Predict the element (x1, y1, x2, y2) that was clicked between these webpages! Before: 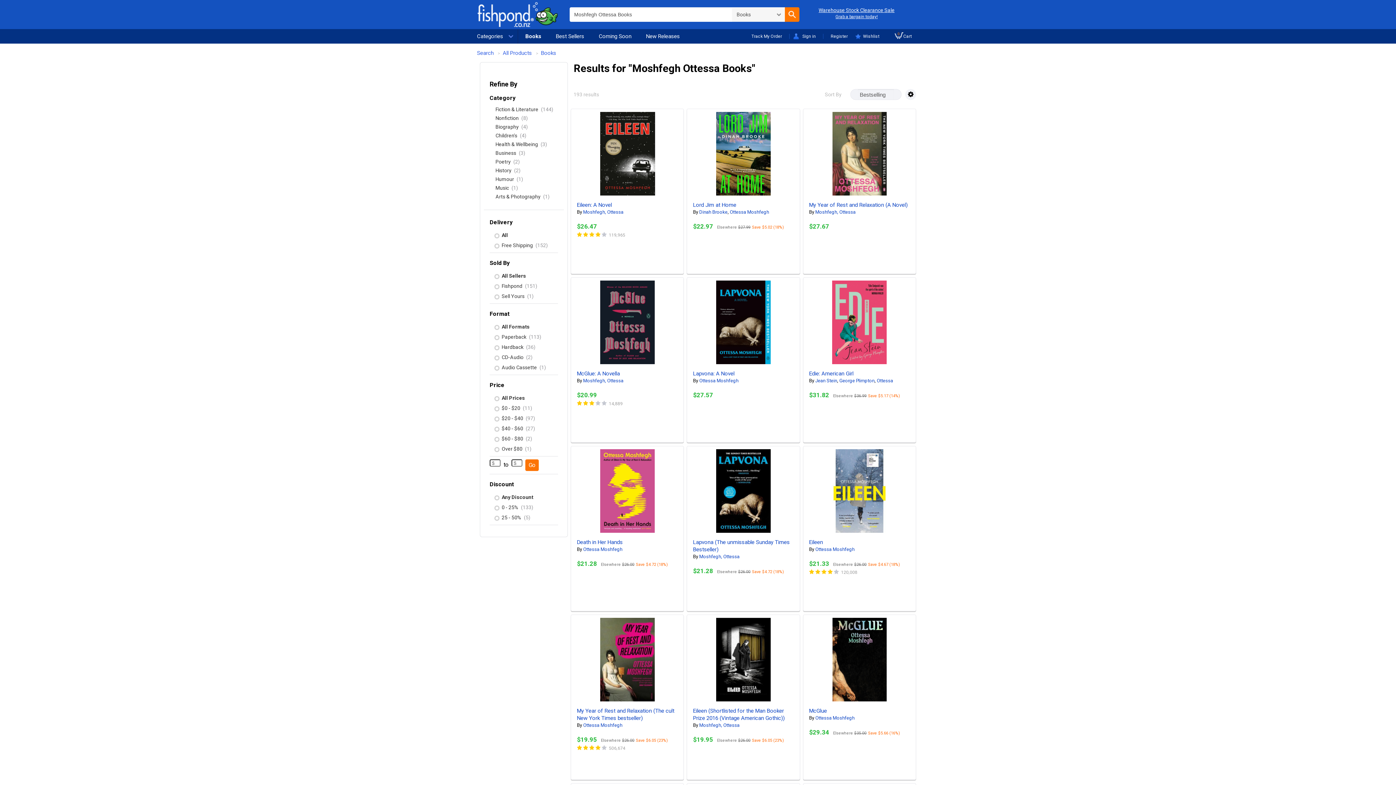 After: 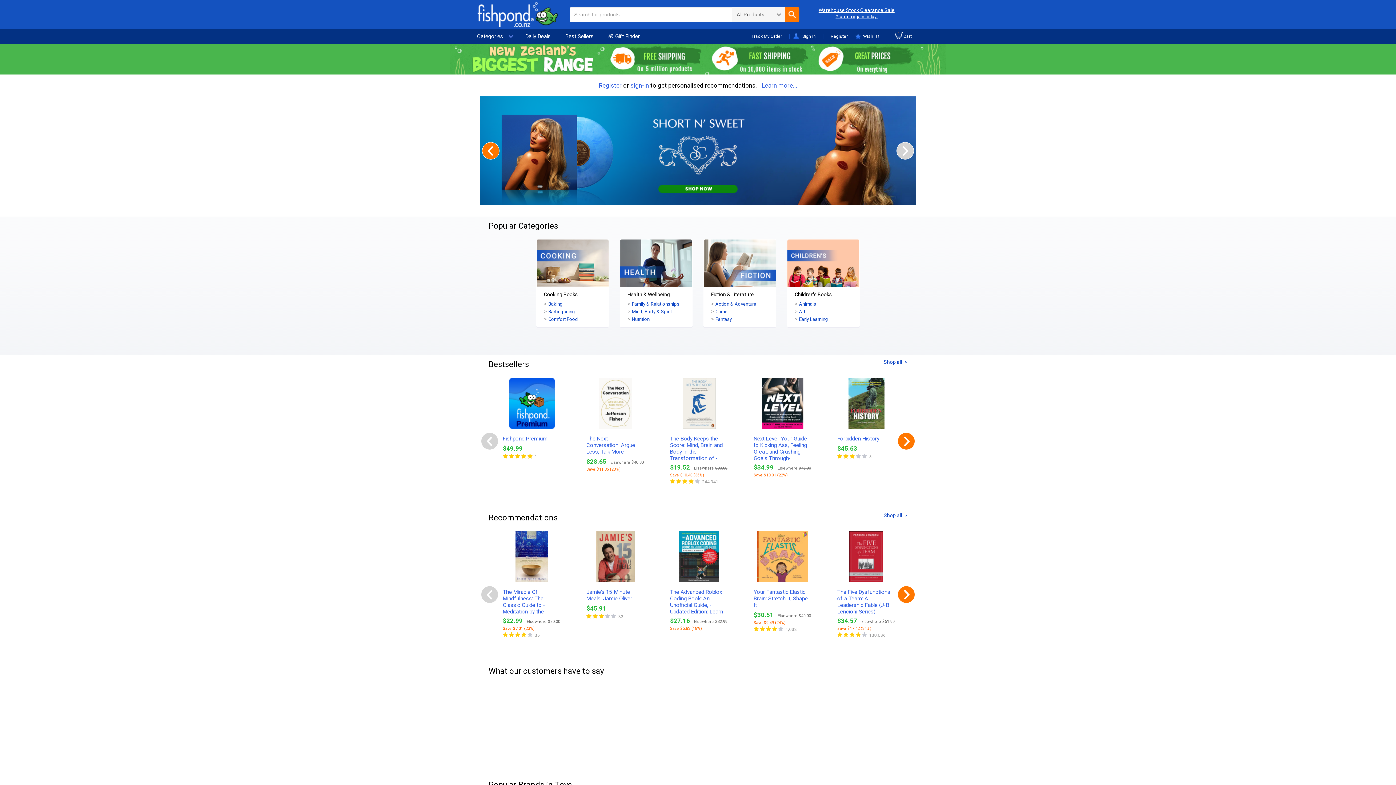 Action: bbox: (477, 0, 569, 29)